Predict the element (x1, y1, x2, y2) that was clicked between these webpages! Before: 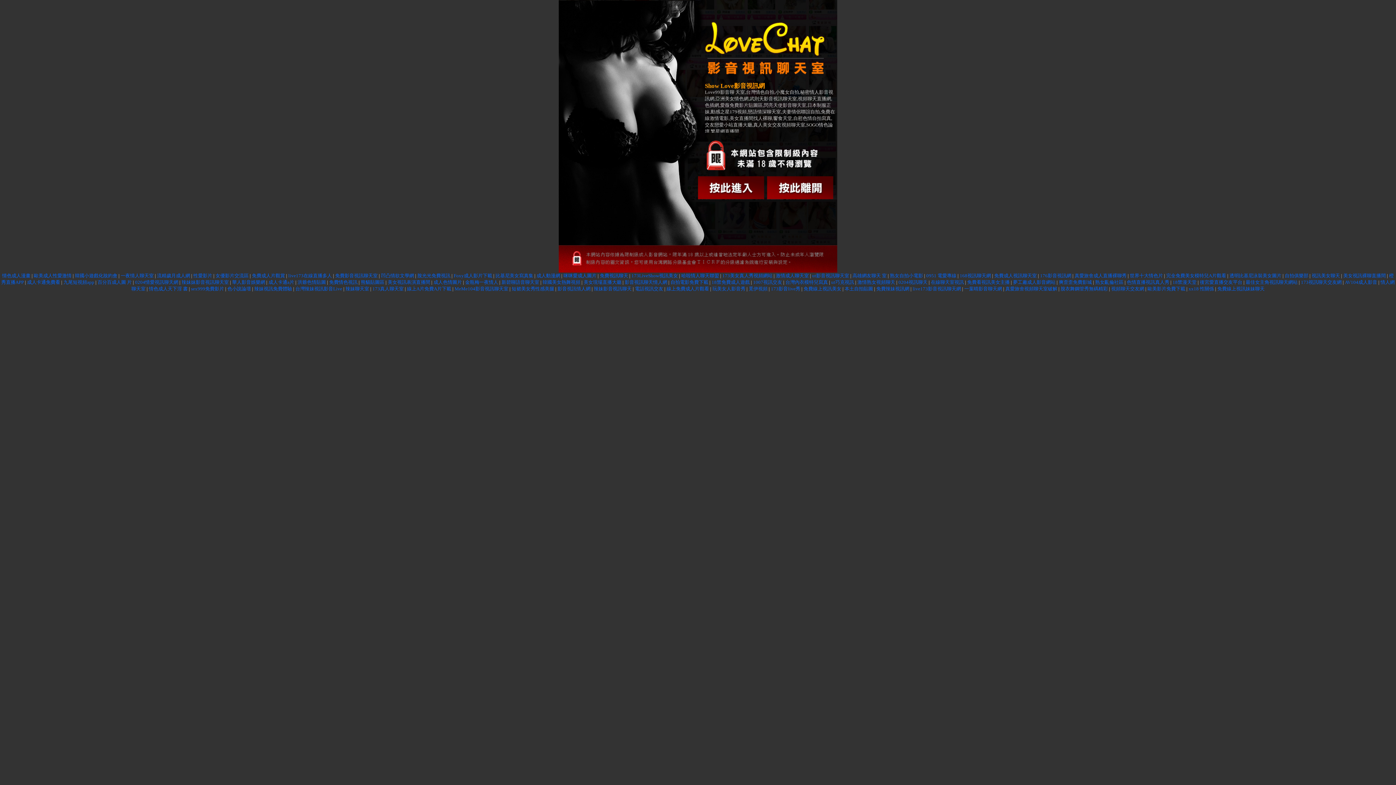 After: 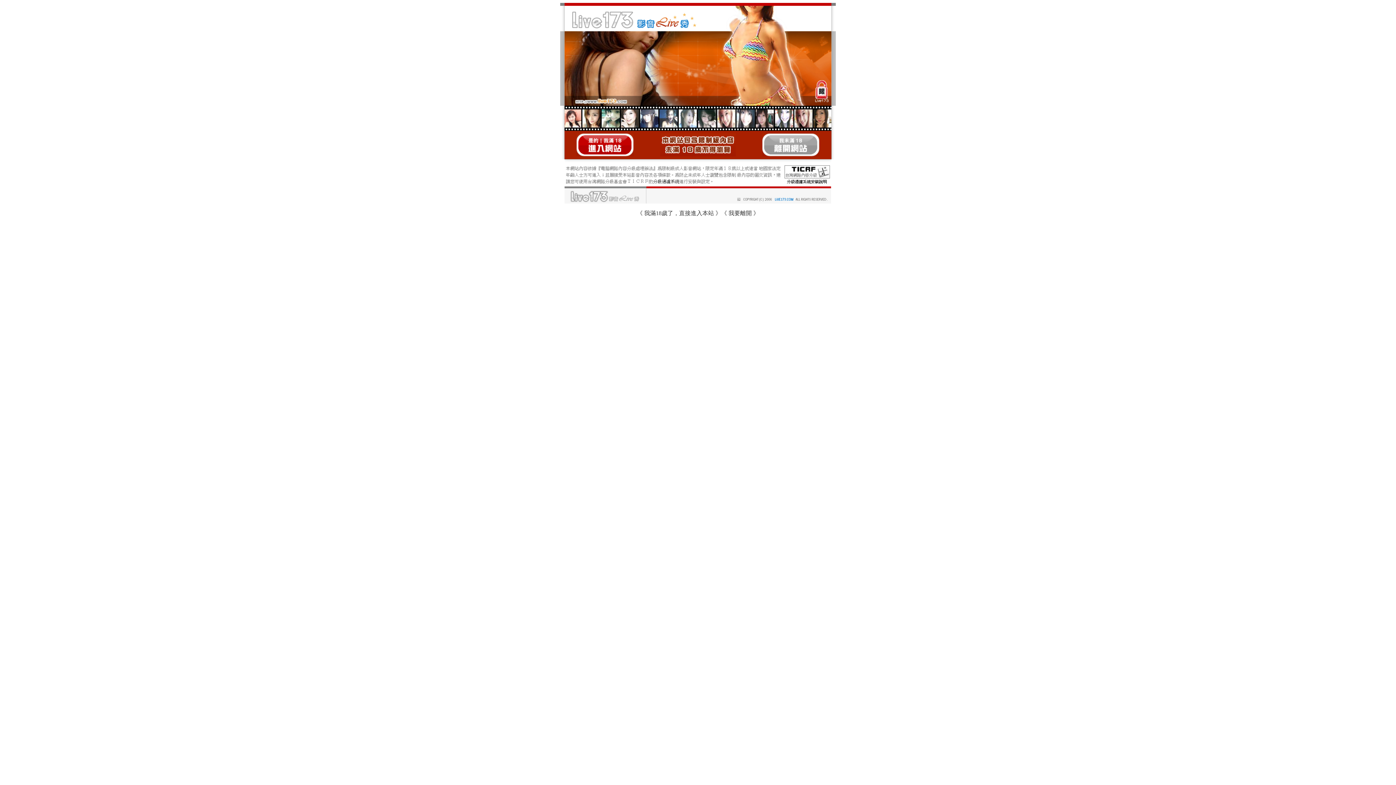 Action: label: 色小說論壇 bbox: (227, 286, 251, 291)